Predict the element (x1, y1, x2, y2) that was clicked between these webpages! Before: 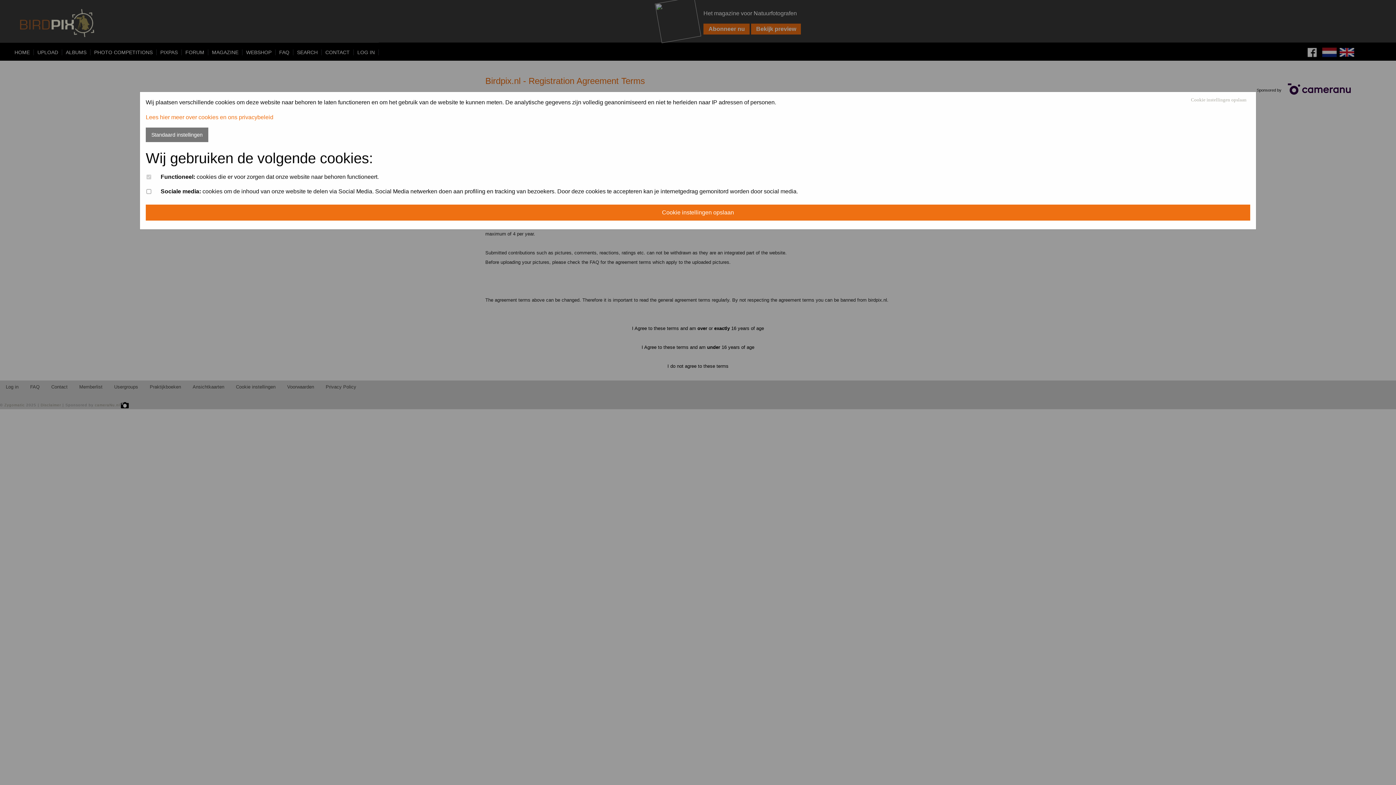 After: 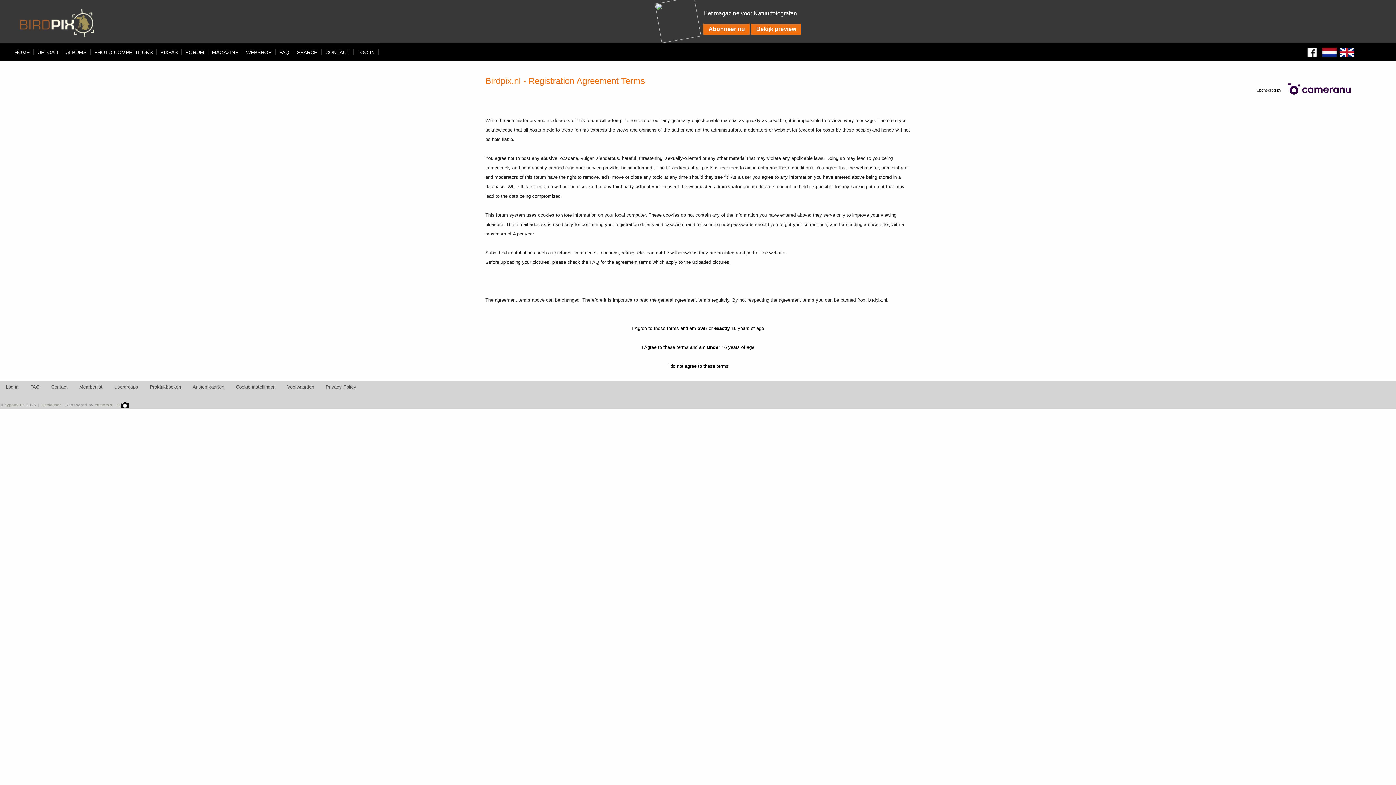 Action: bbox: (145, 204, 1250, 220) label: Cookie instellingen opslaan